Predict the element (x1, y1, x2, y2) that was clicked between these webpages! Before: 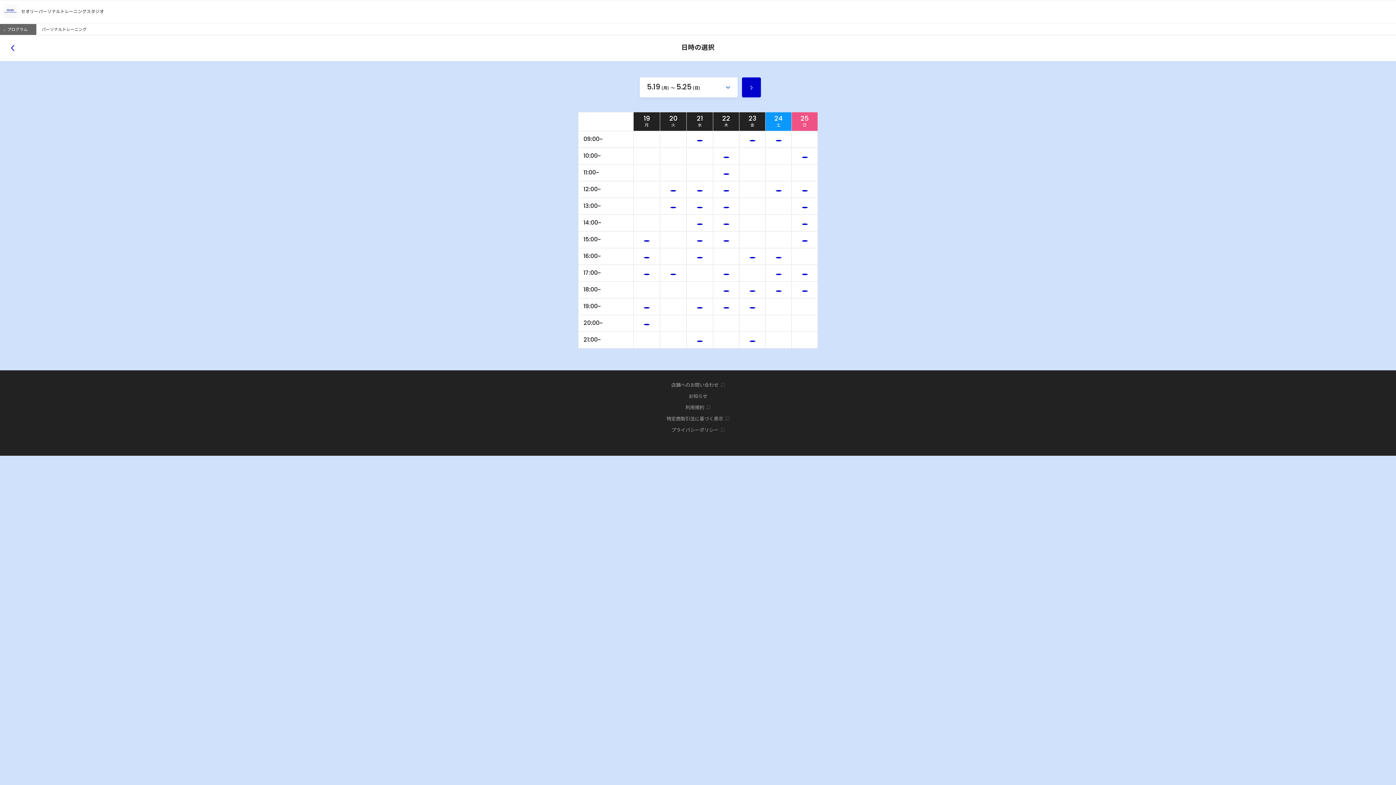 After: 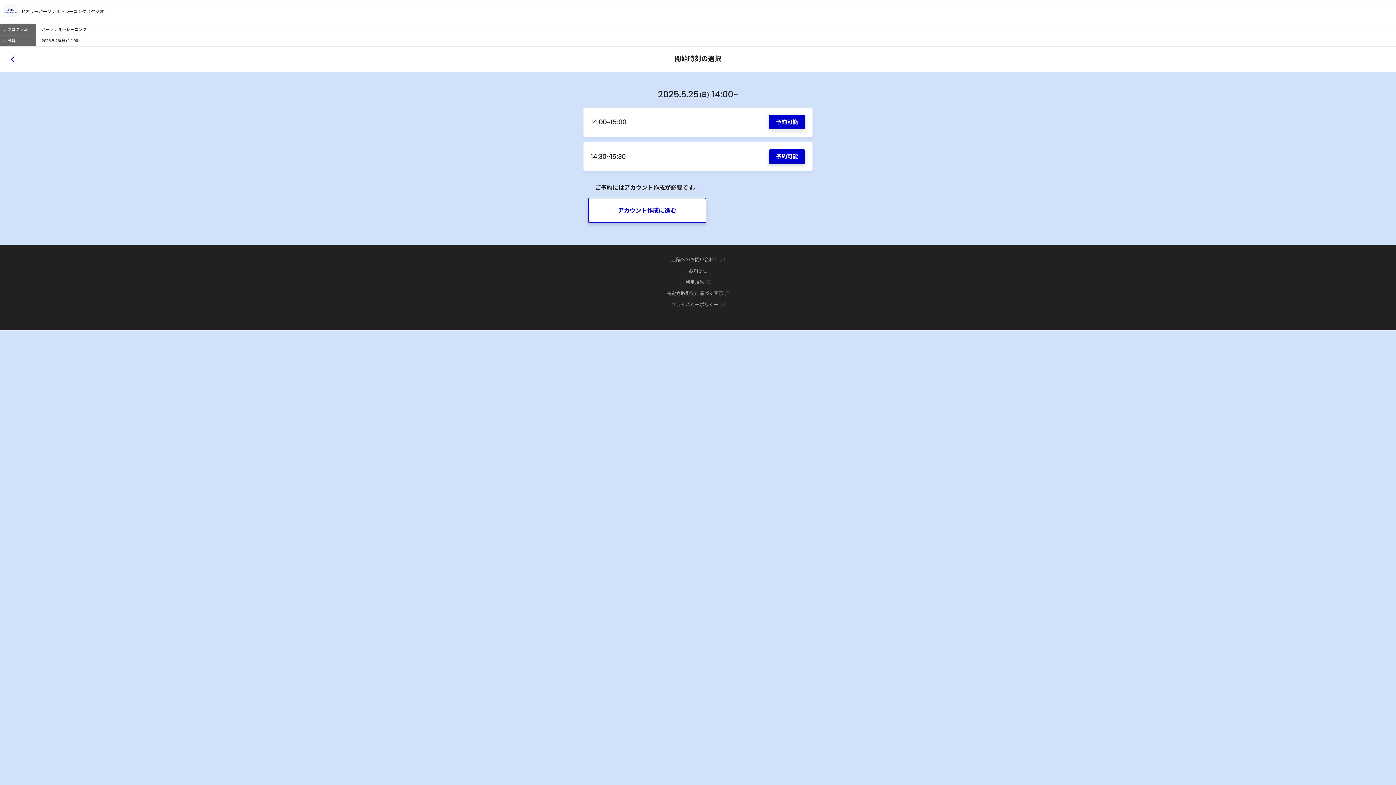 Action: bbox: (792, 221, 817, 226)